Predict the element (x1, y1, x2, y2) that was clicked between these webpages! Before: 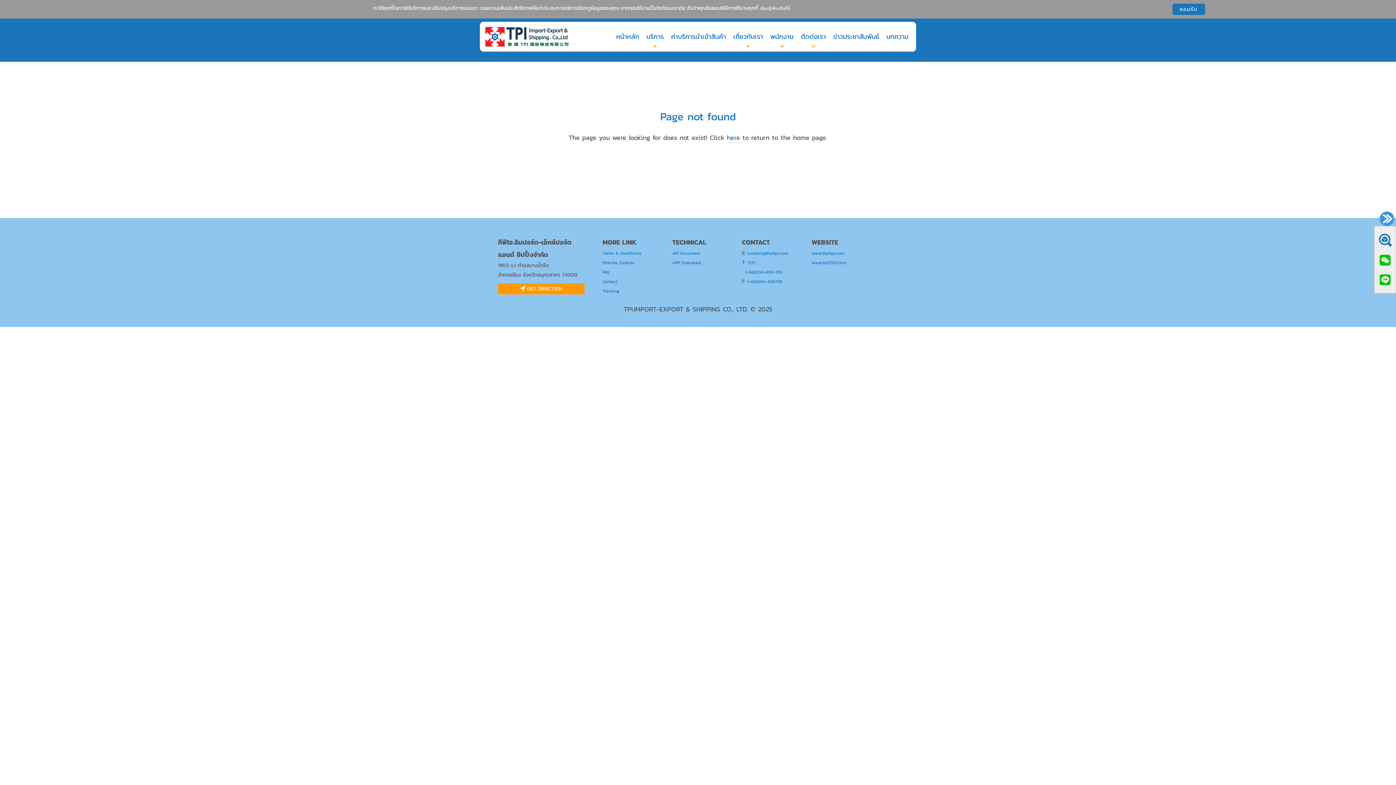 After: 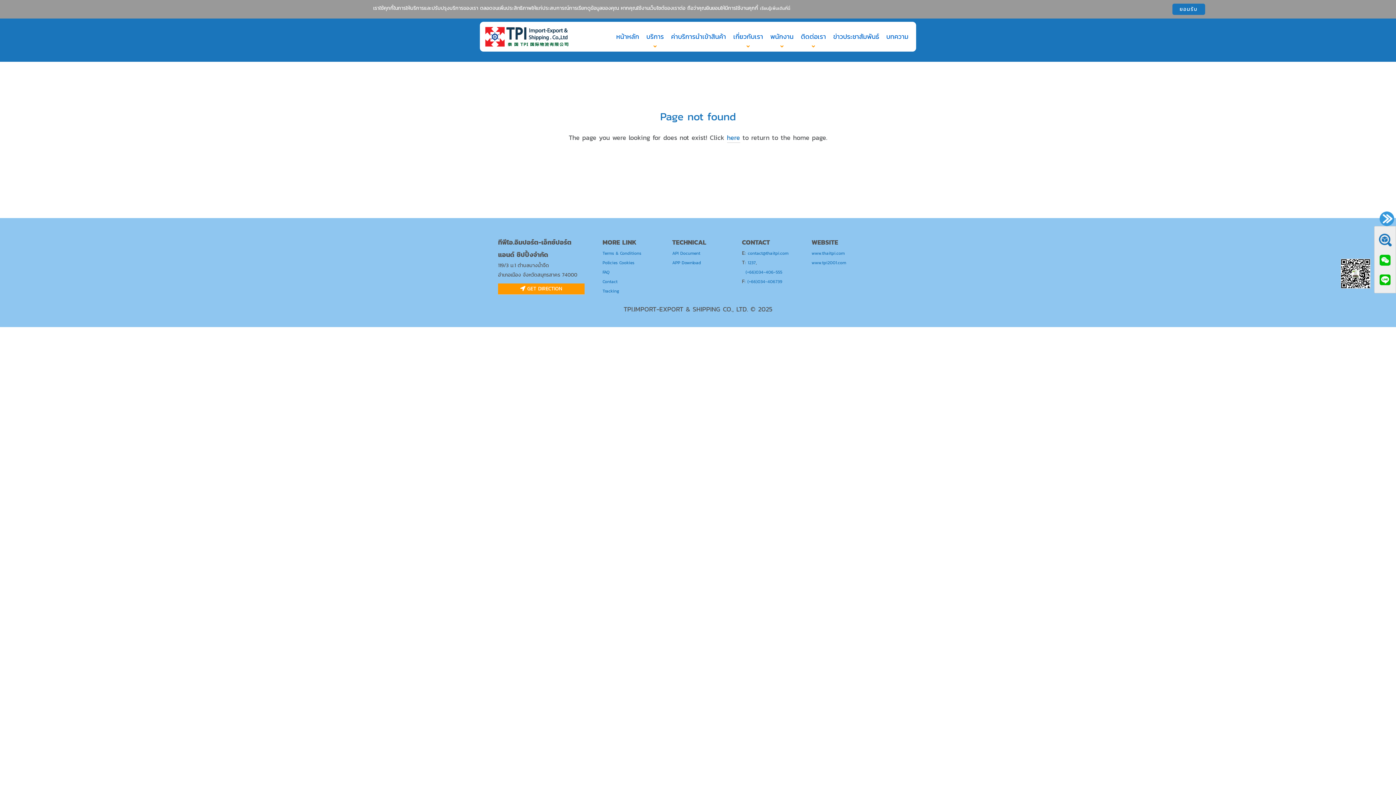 Action: bbox: (1380, 255, 1390, 265)